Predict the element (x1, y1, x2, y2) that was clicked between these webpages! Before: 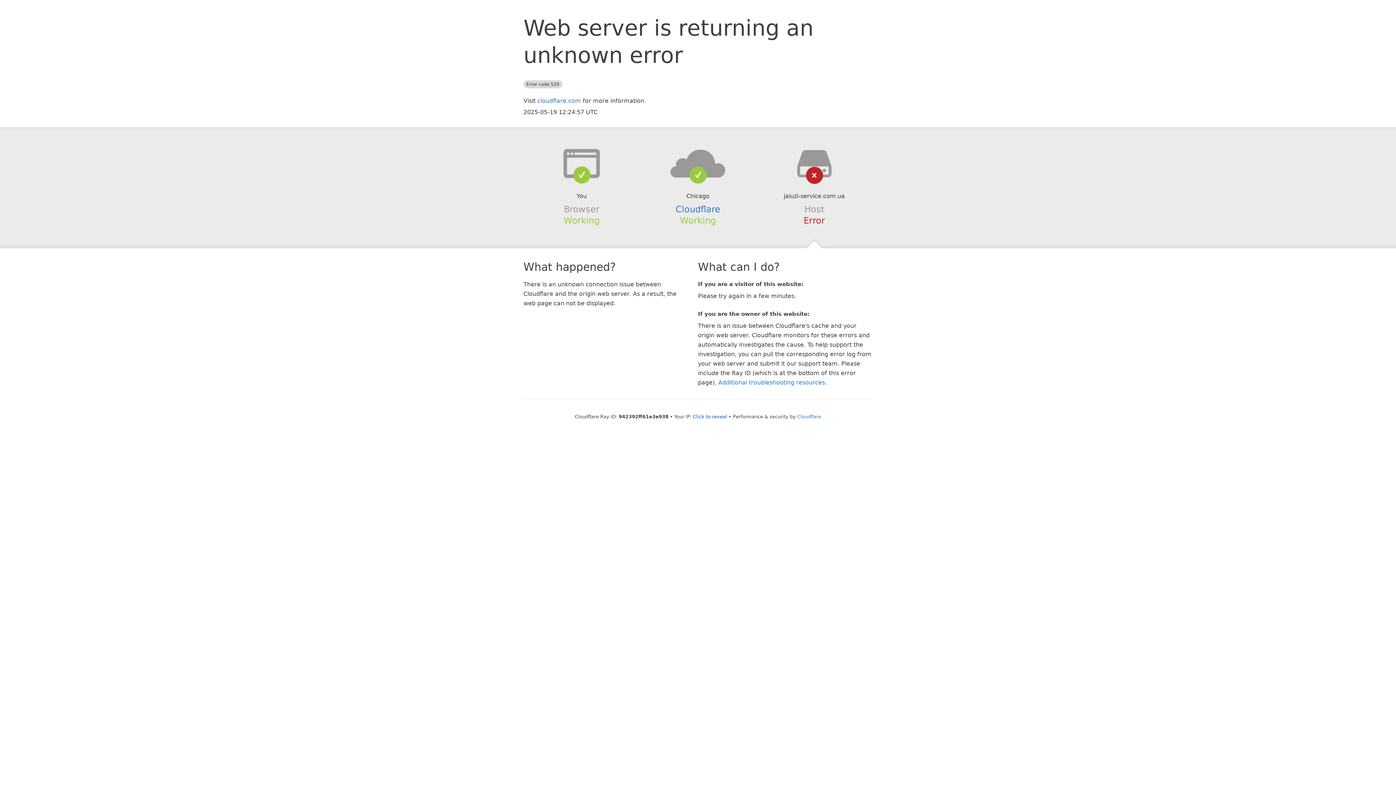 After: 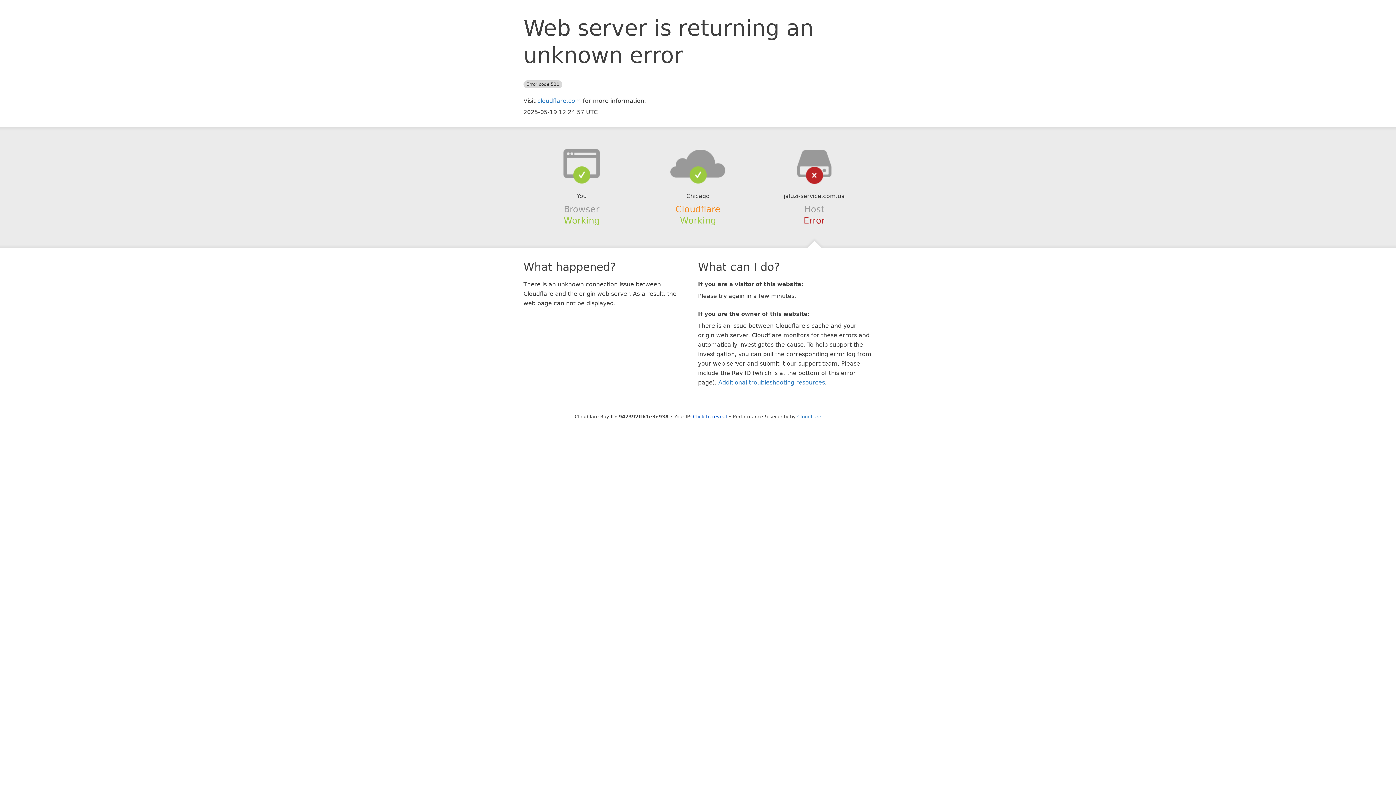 Action: bbox: (675, 204, 720, 214) label: Cloudflare